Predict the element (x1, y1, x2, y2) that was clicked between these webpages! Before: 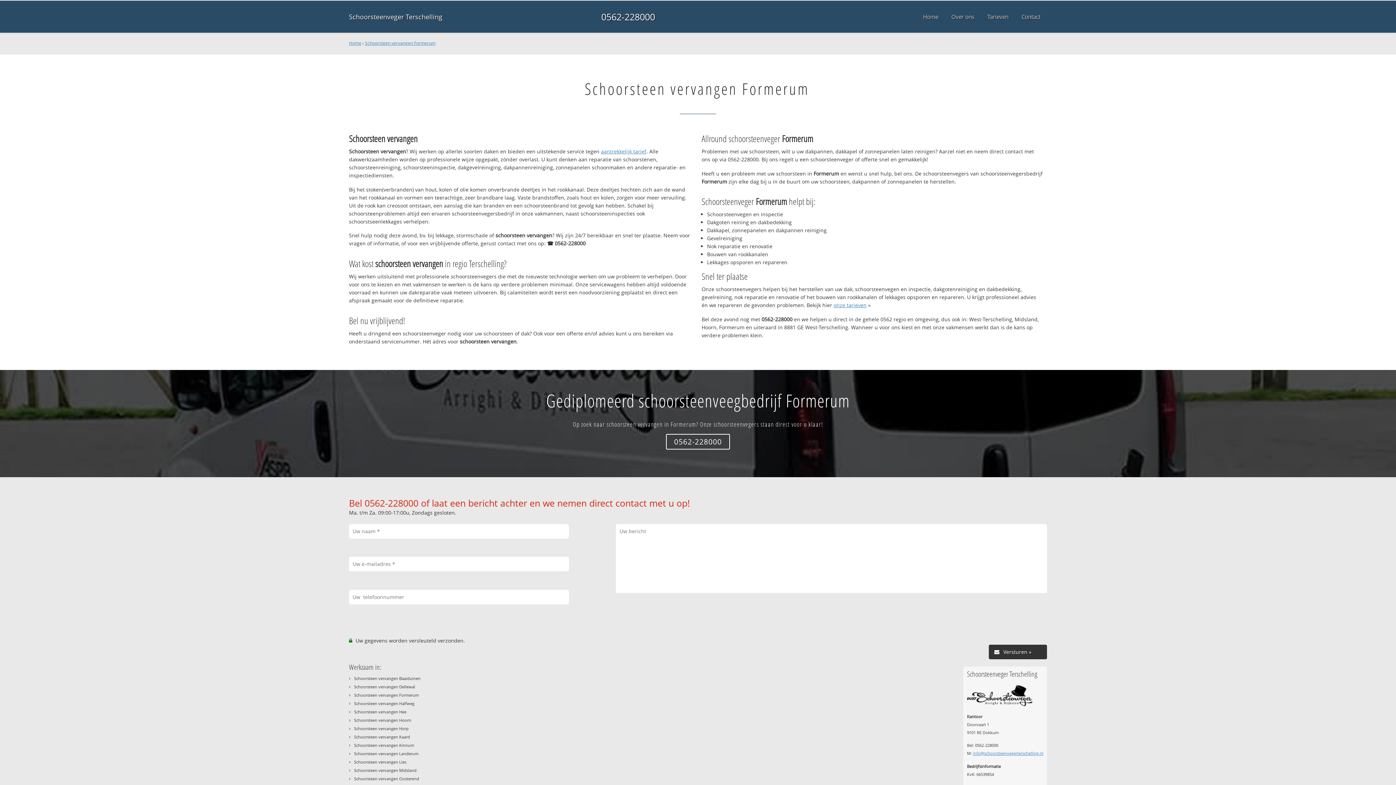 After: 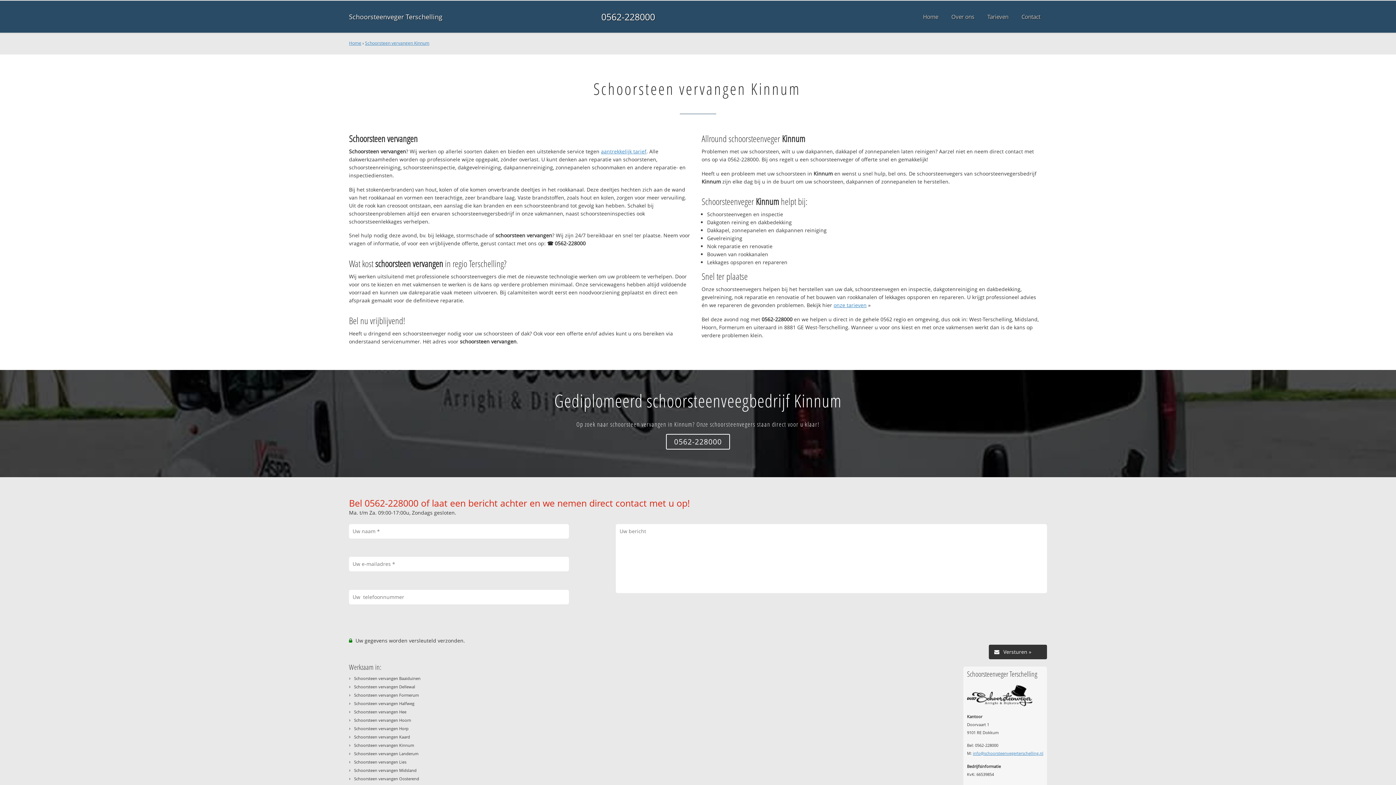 Action: label: Schoorsteen vervangen Kinnum bbox: (354, 742, 414, 748)